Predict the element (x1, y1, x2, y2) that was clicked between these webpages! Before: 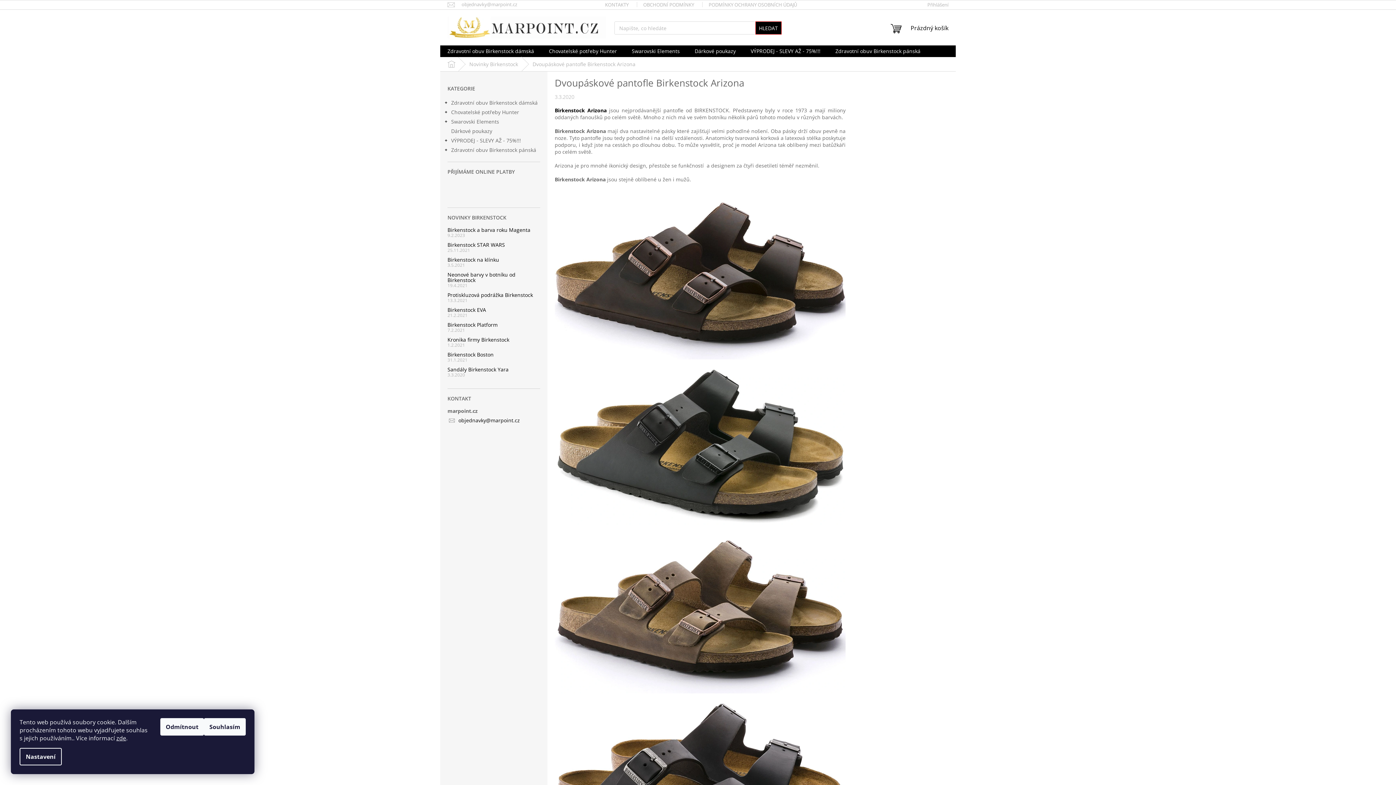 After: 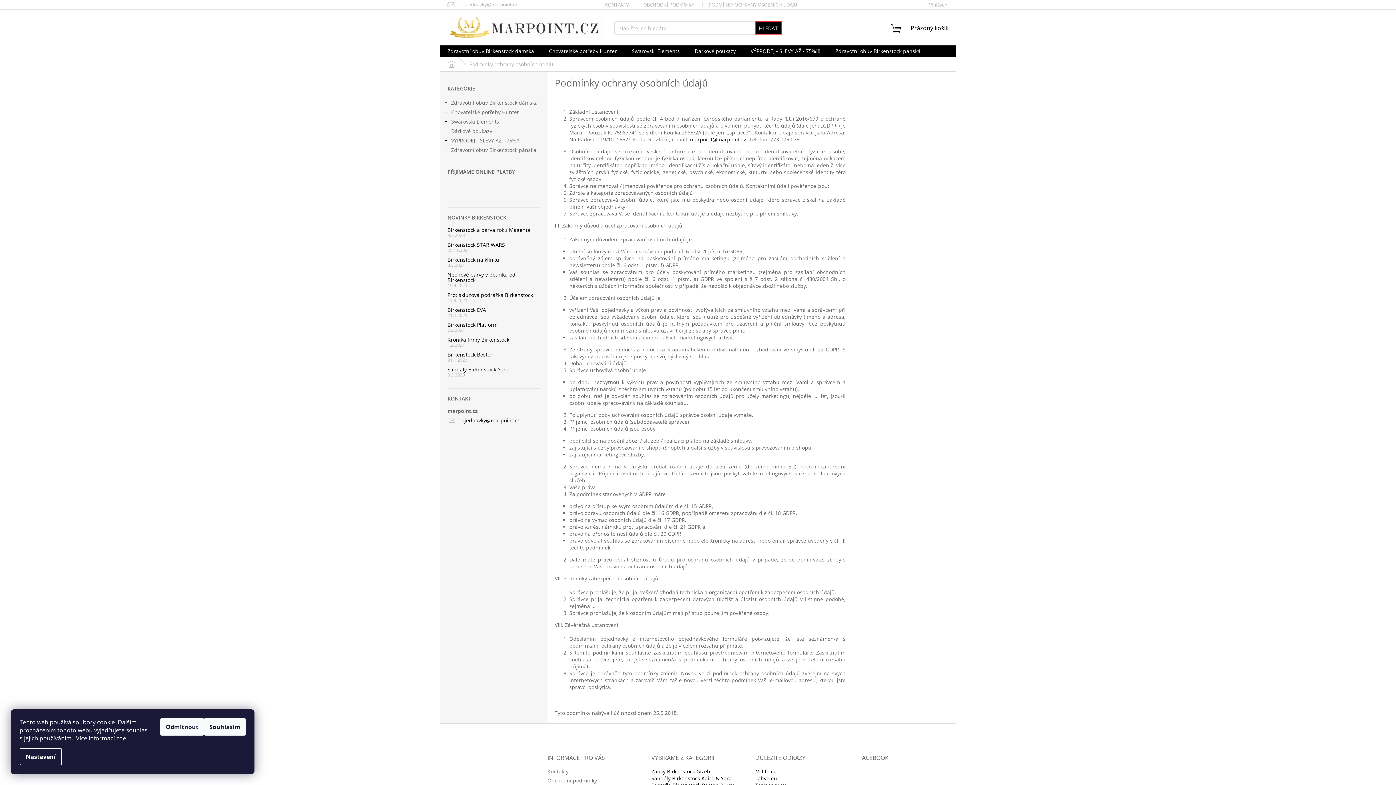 Action: label: PODMÍNKY OCHRANY OSOBNÍCH ÚDAJŮ bbox: (701, 0, 804, 9)